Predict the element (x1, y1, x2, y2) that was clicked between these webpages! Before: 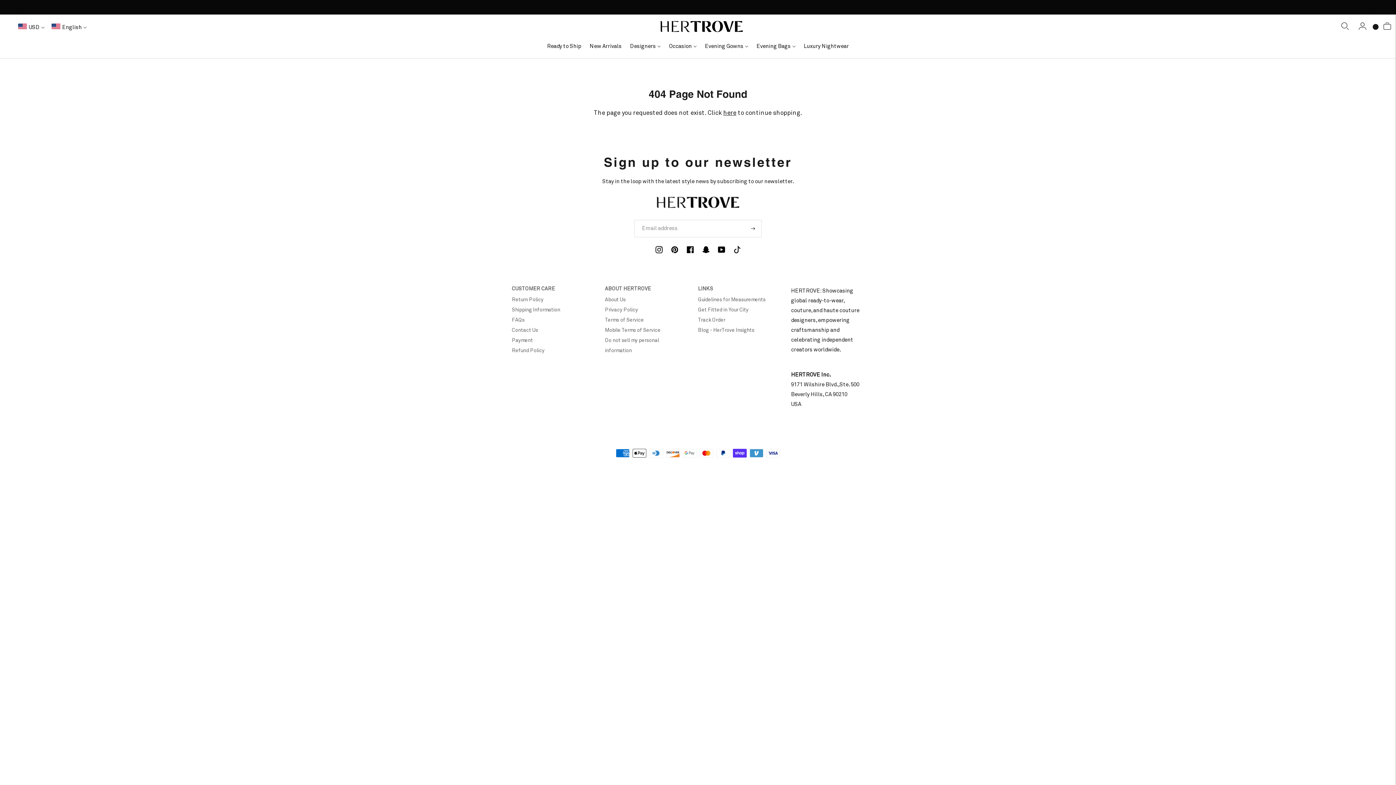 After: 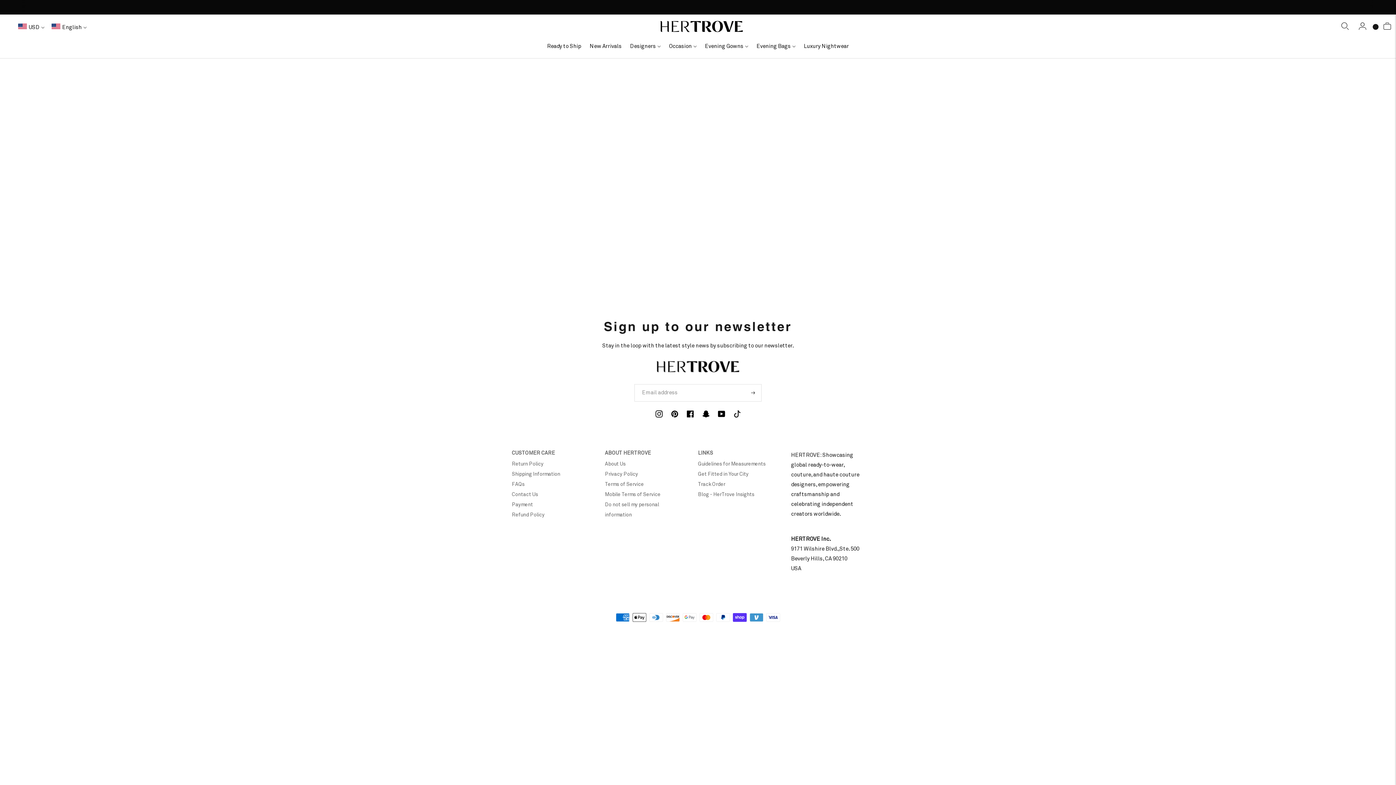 Action: label: Return Policy bbox: (512, 297, 543, 302)